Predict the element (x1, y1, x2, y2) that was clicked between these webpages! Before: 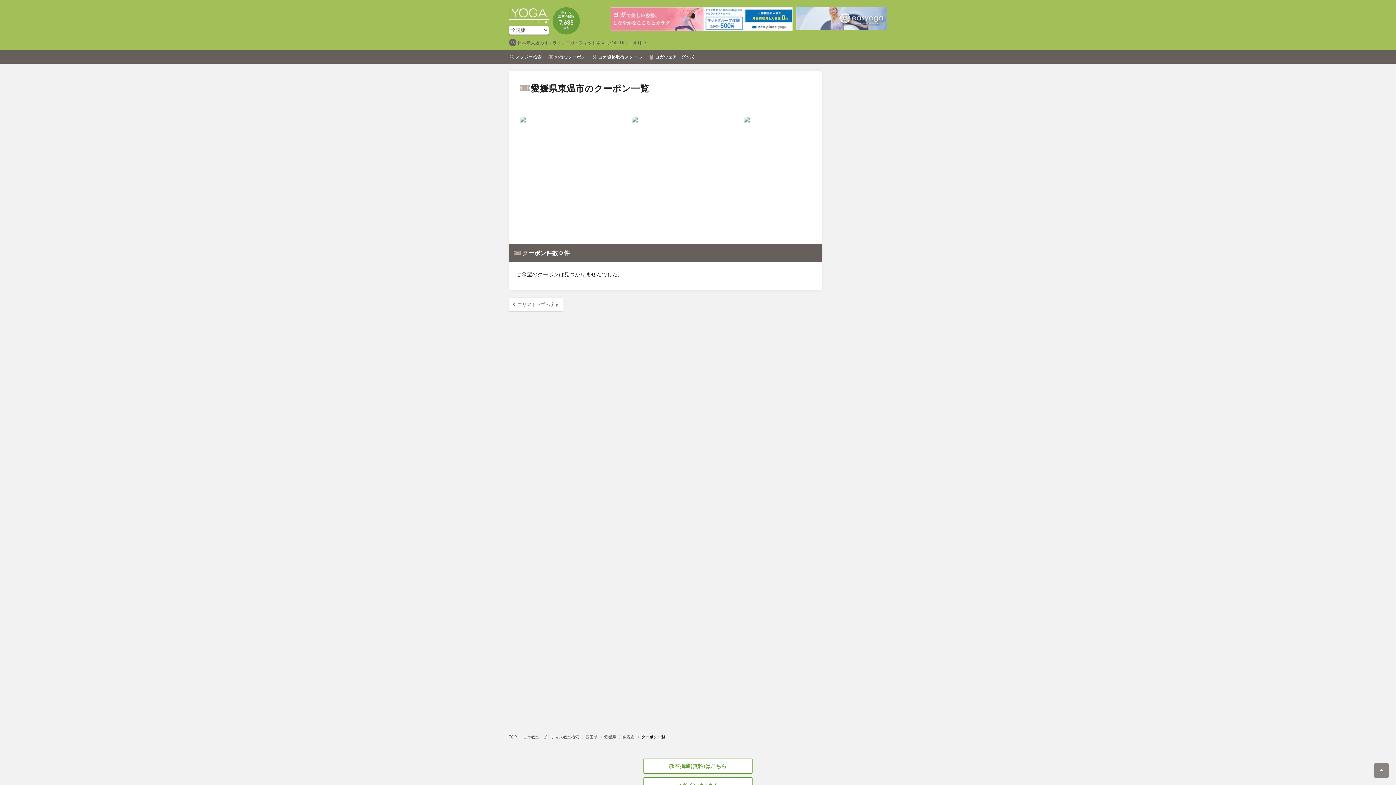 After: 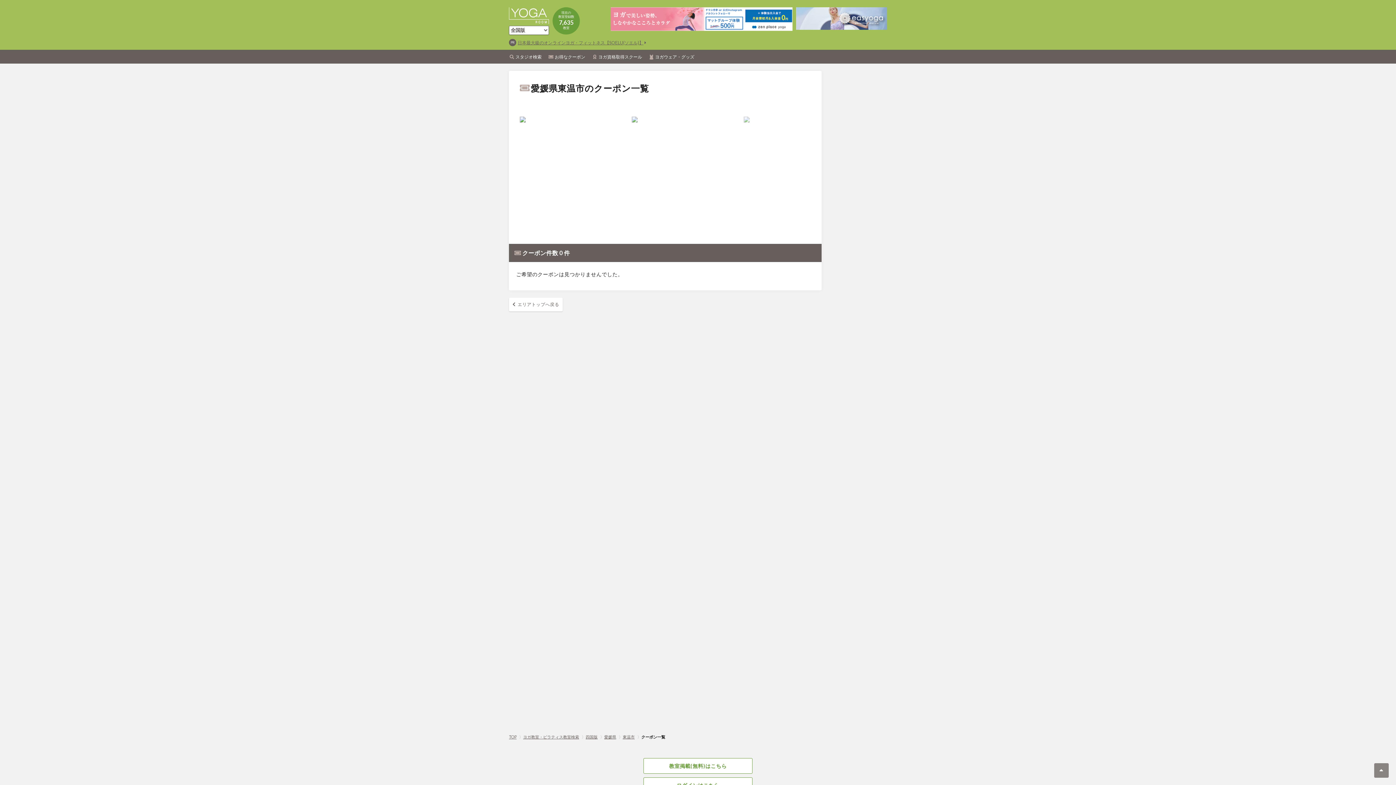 Action: bbox: (520, 116, 525, 126)